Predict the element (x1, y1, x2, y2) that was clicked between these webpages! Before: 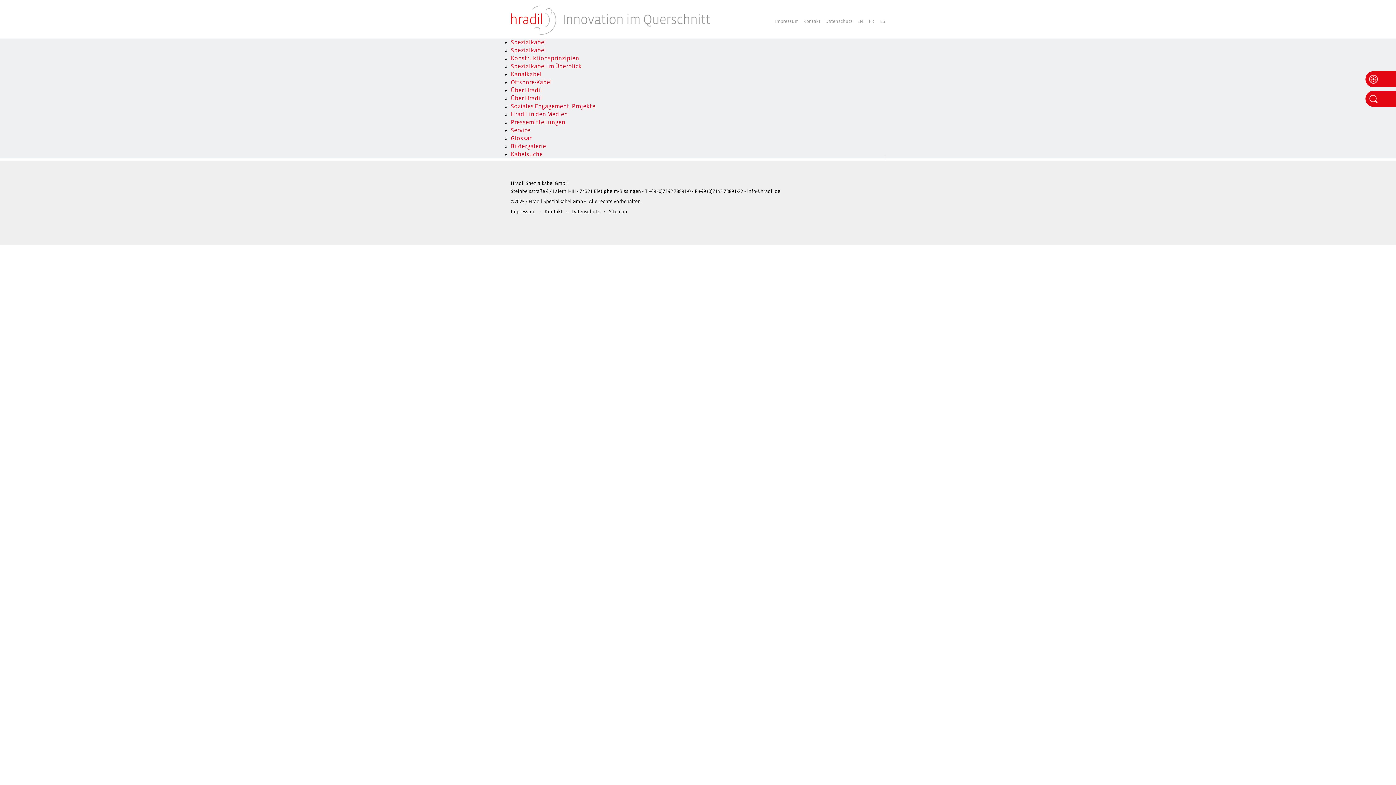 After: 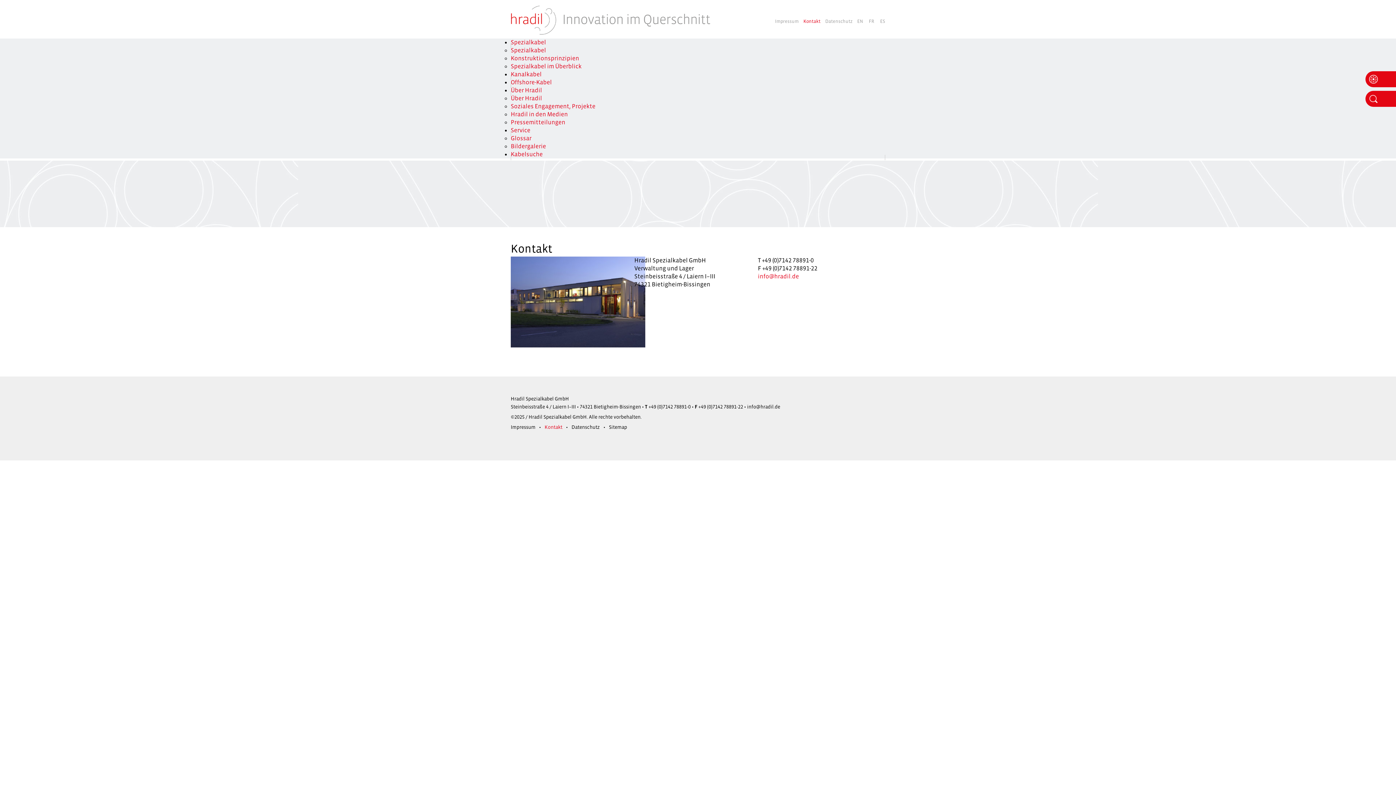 Action: bbox: (803, 18, 820, 24) label: Kontakt